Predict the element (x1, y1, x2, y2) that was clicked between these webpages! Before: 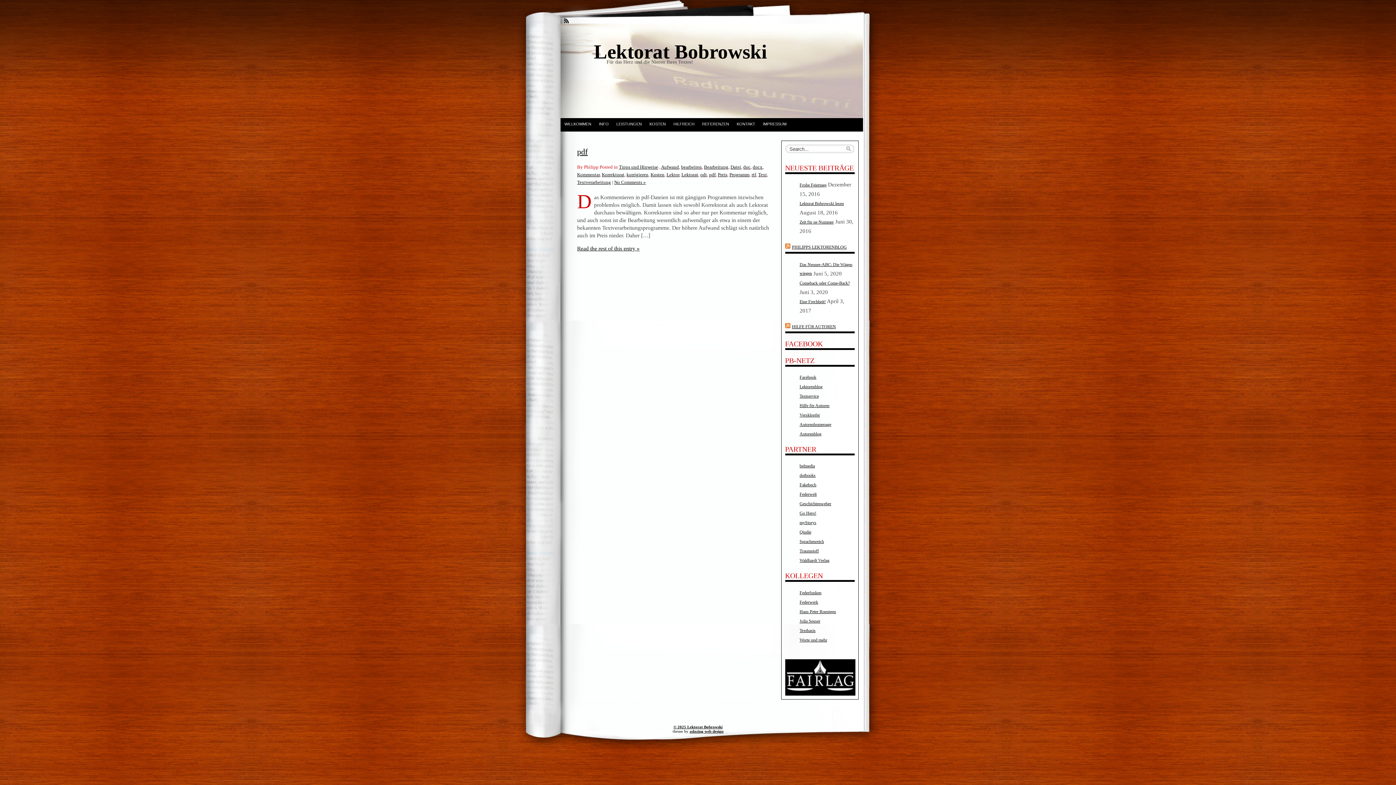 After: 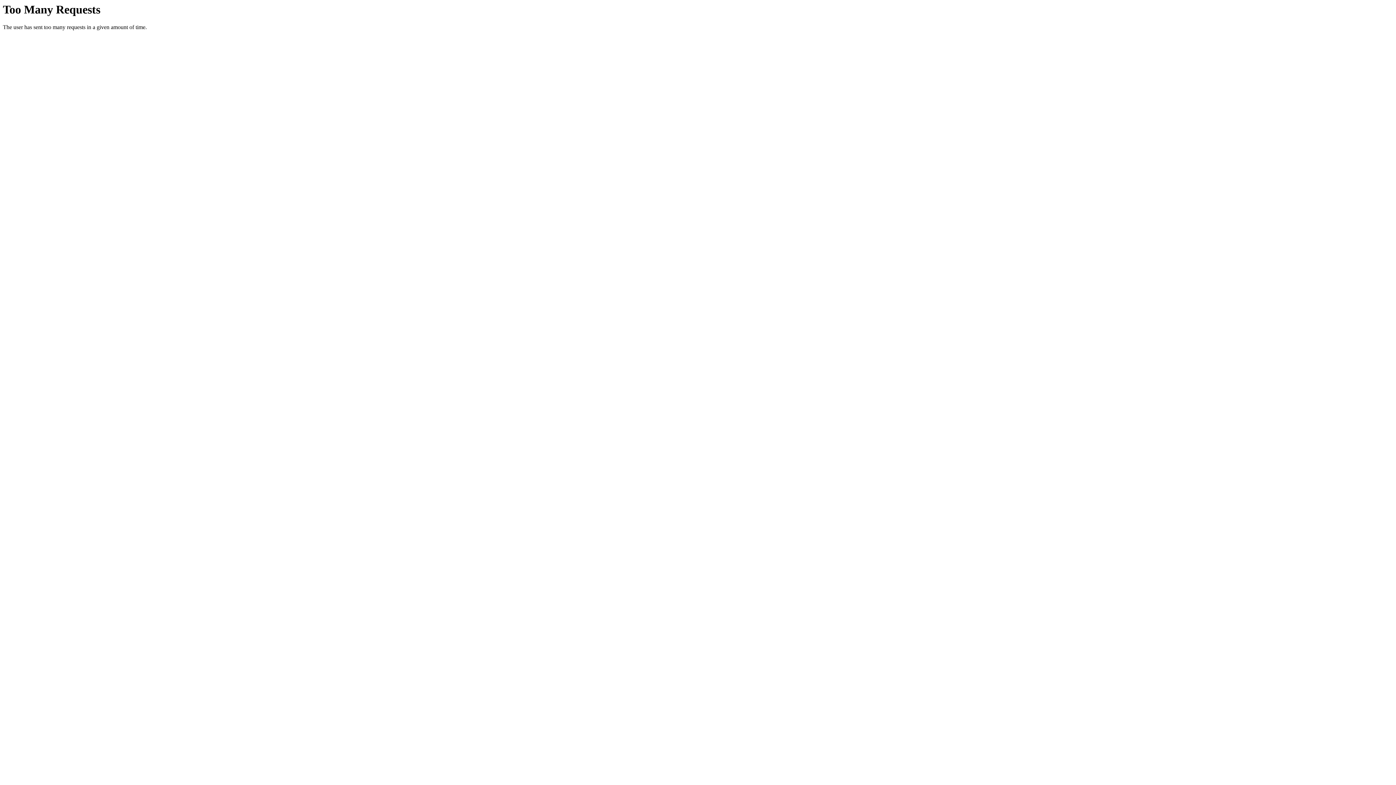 Action: label: Sprachenreich bbox: (799, 539, 824, 544)